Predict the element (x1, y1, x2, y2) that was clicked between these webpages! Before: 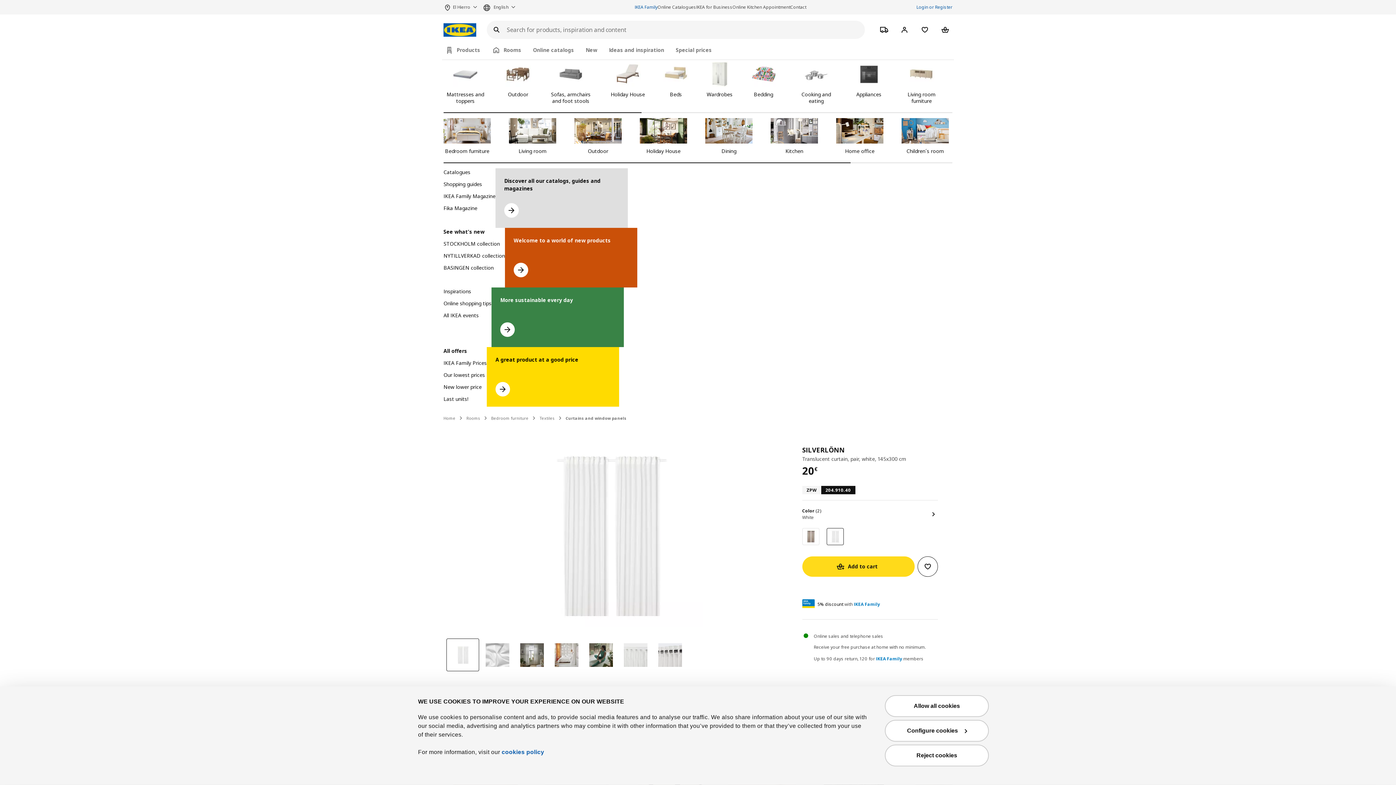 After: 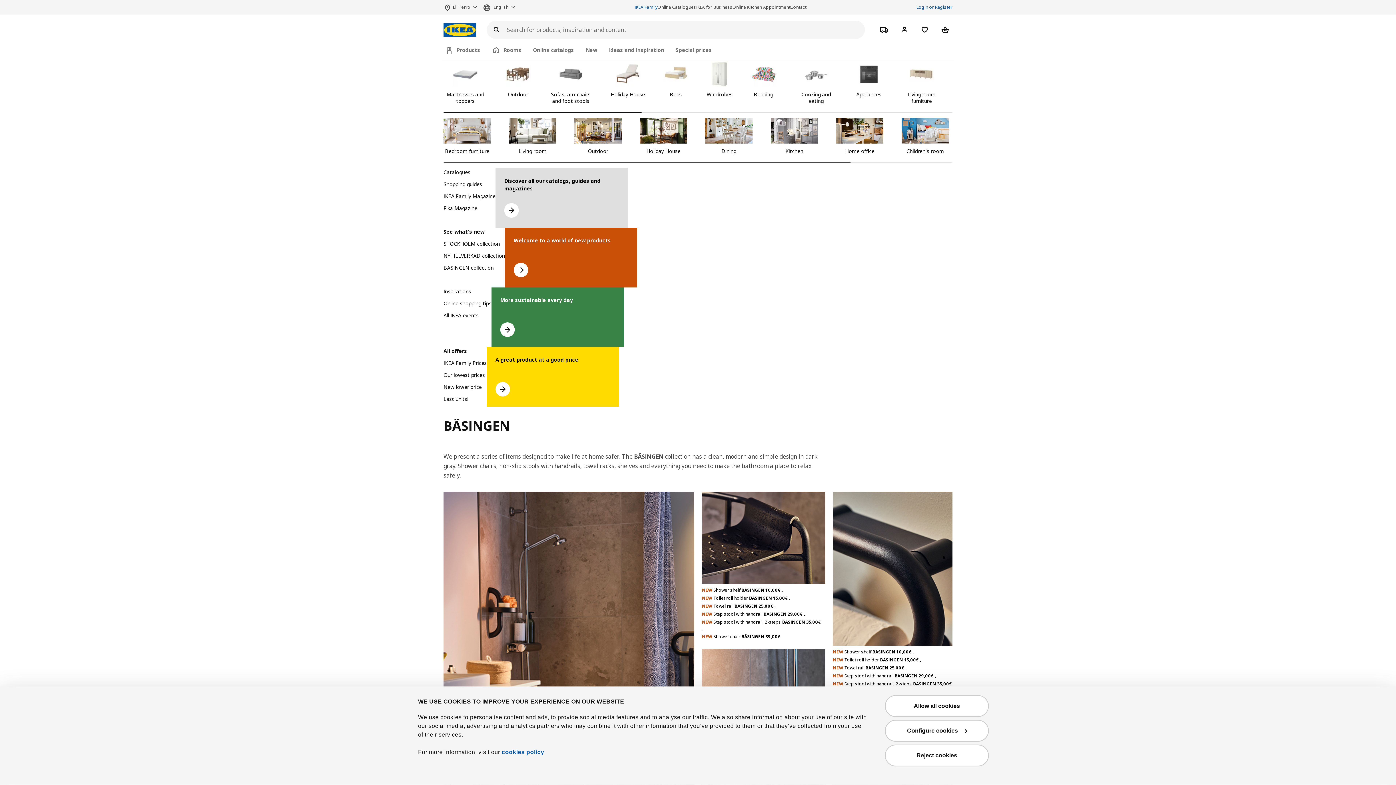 Action: label: Go to BASINGEN Collection bbox: (443, 264, 493, 275)